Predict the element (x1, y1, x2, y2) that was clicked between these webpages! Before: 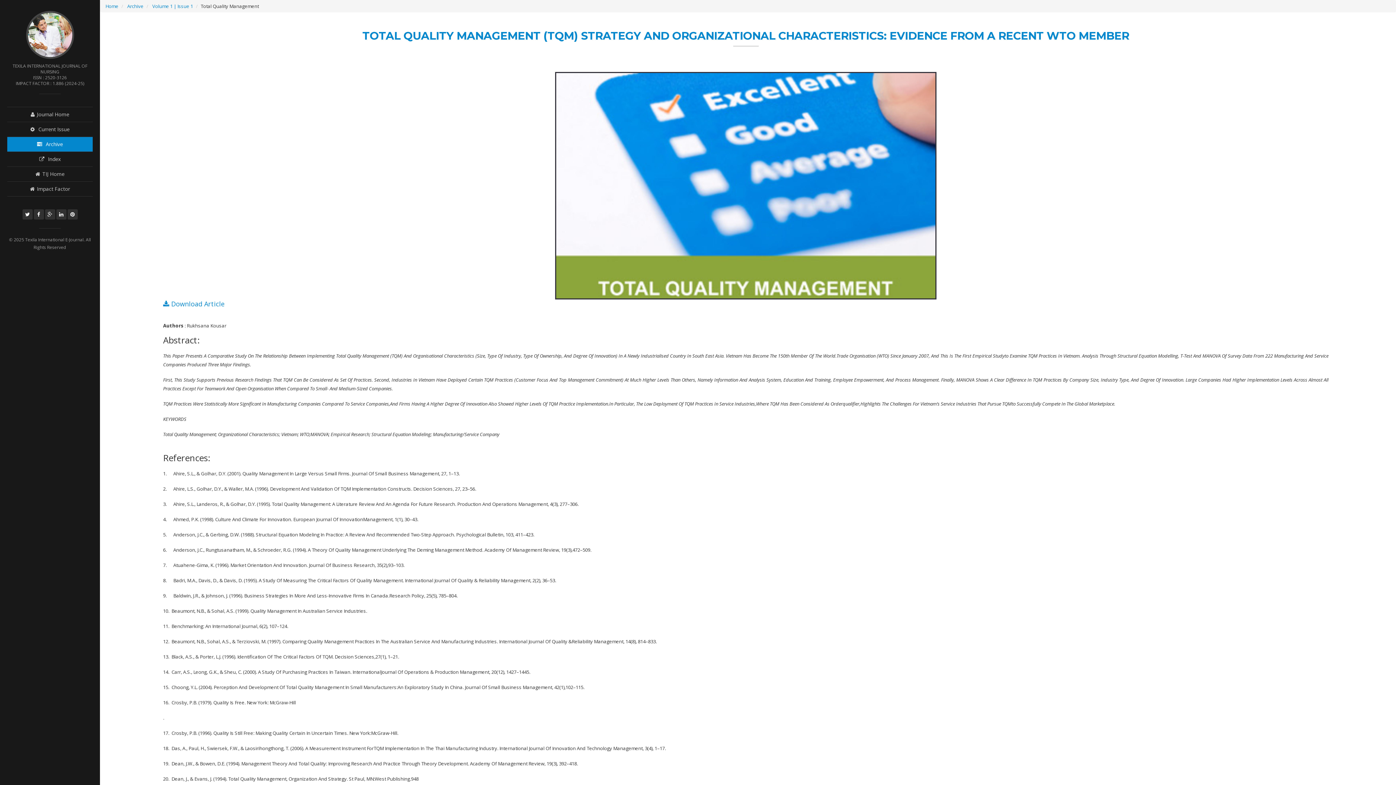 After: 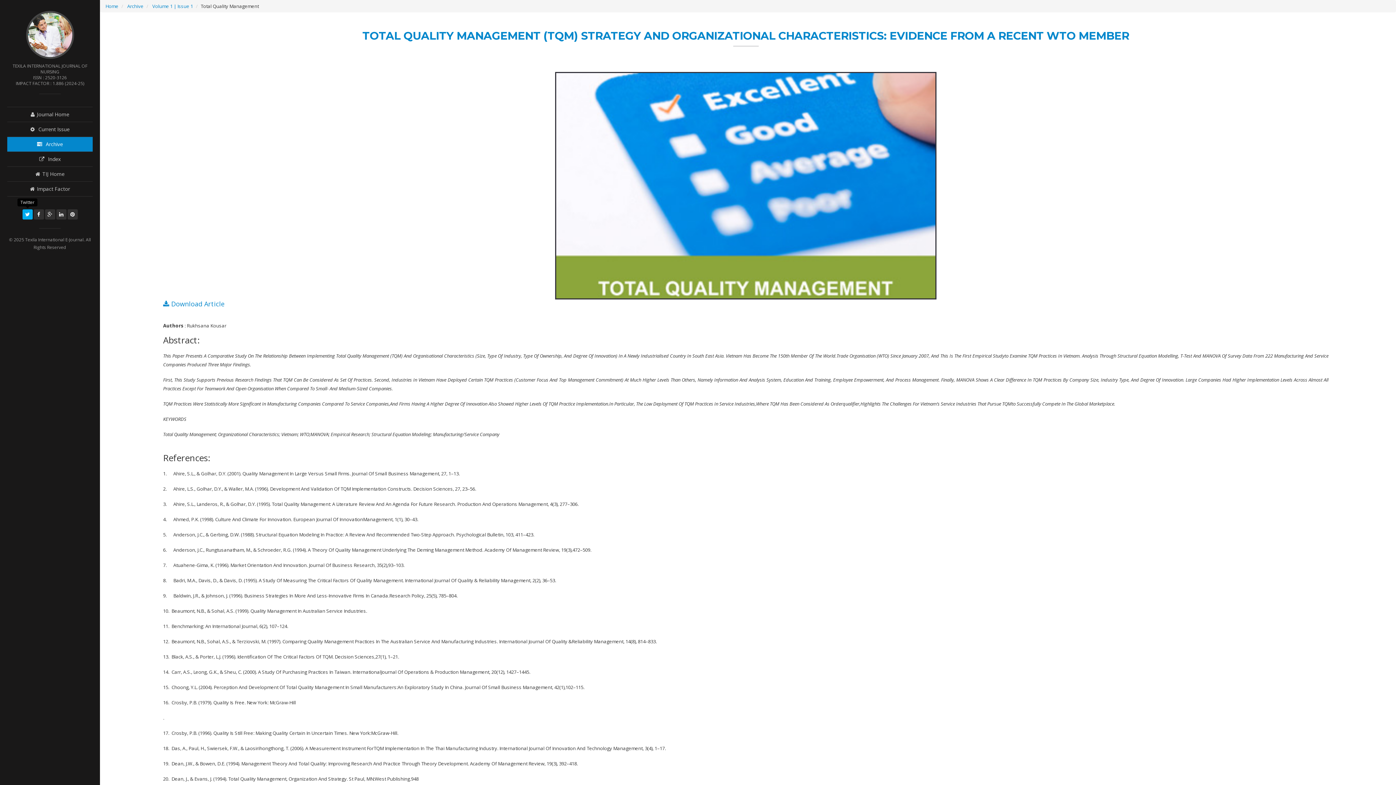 Action: bbox: (22, 209, 32, 219)